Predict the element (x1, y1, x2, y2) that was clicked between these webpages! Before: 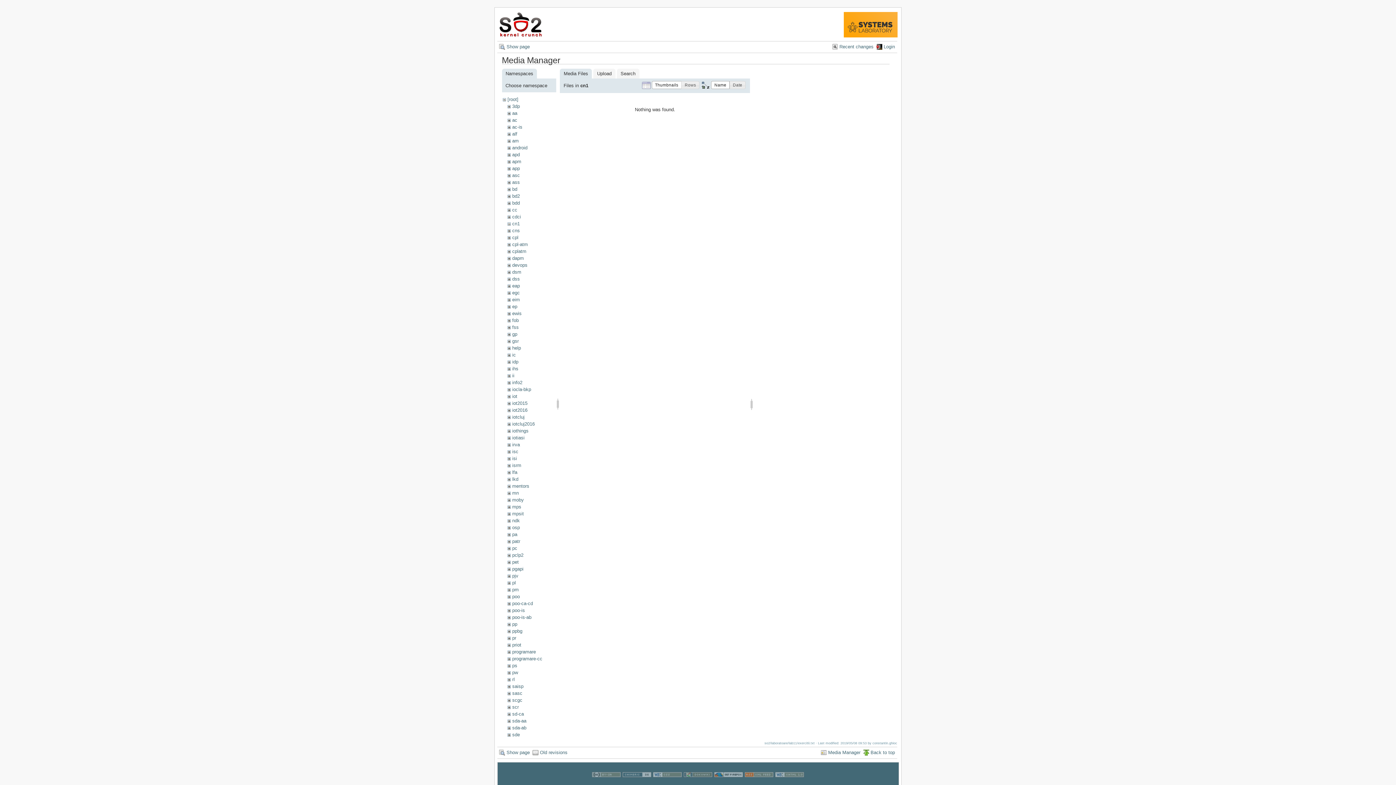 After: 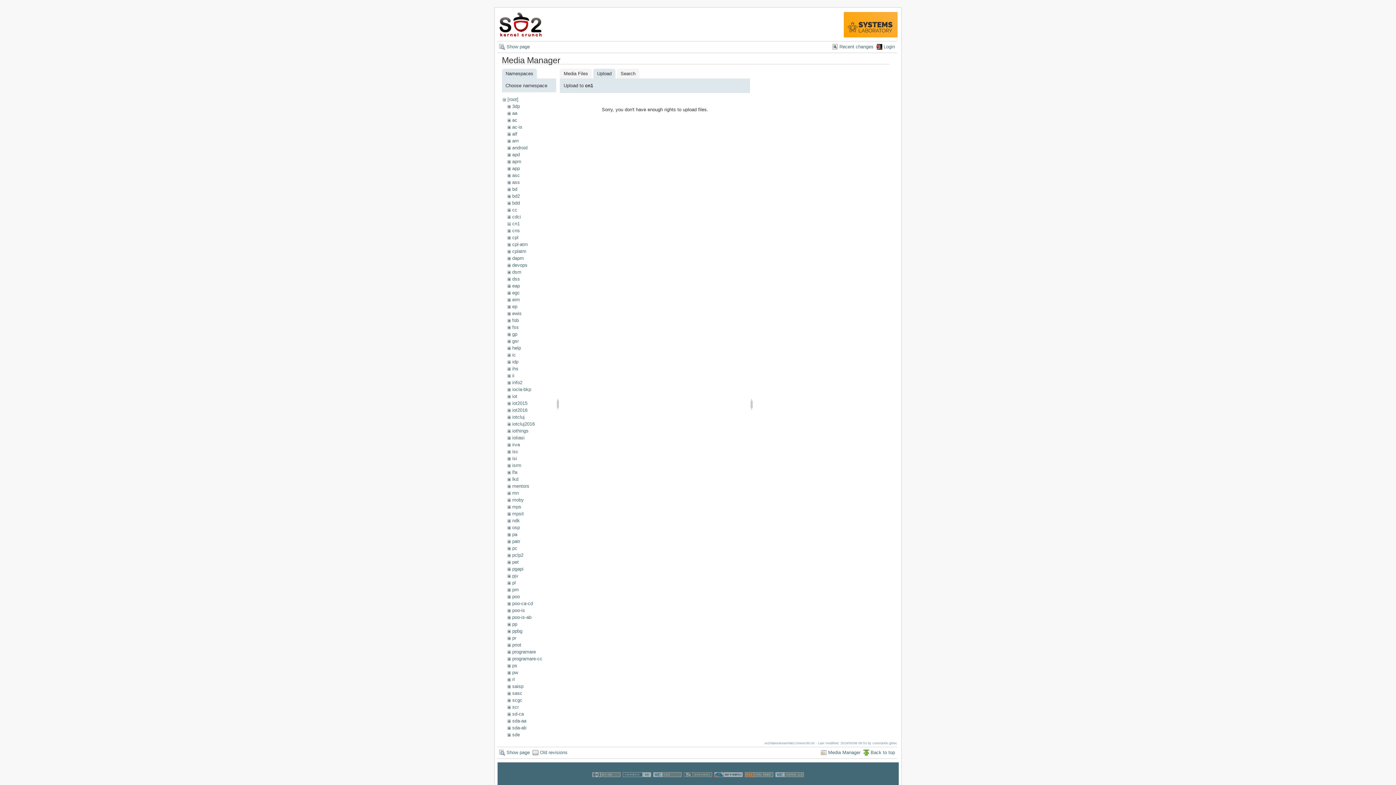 Action: label: Upload bbox: (593, 68, 615, 78)